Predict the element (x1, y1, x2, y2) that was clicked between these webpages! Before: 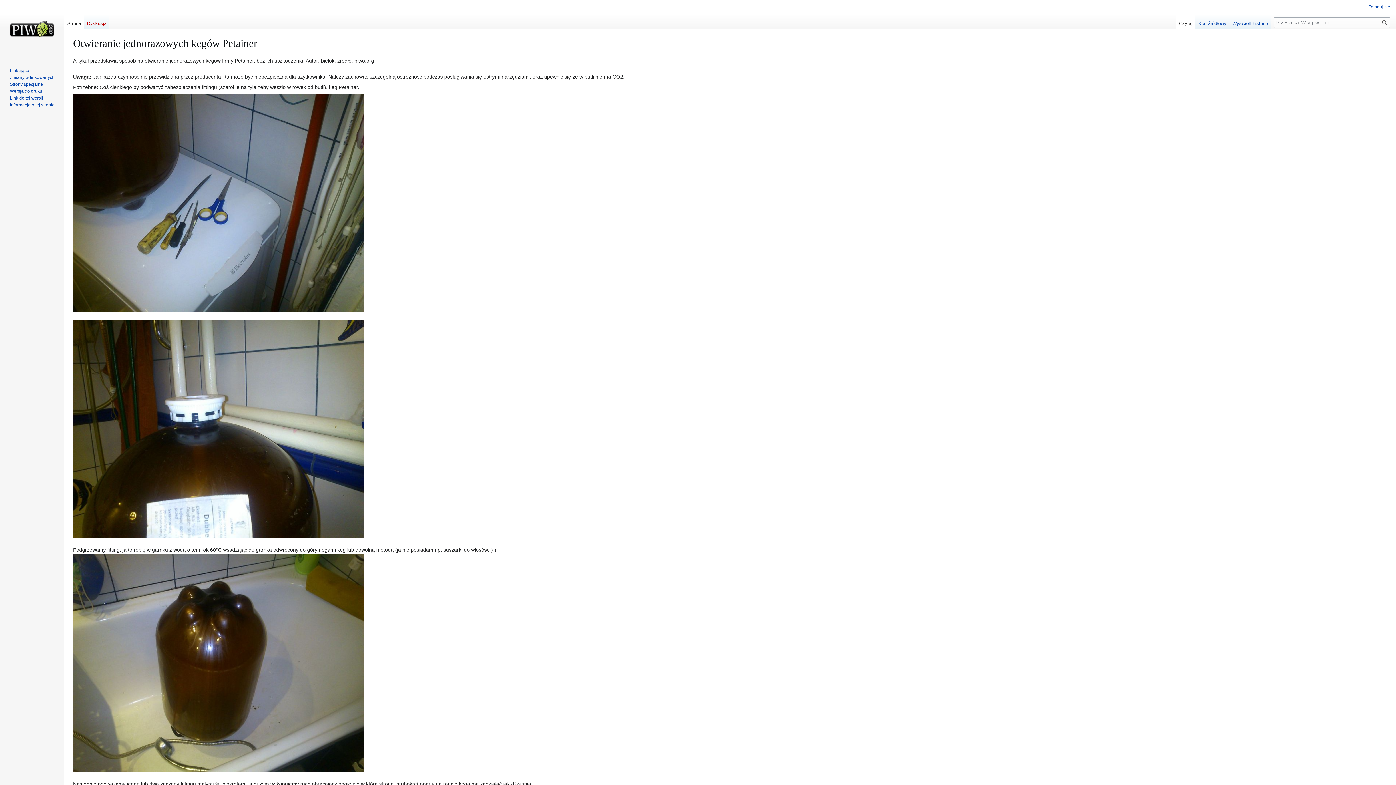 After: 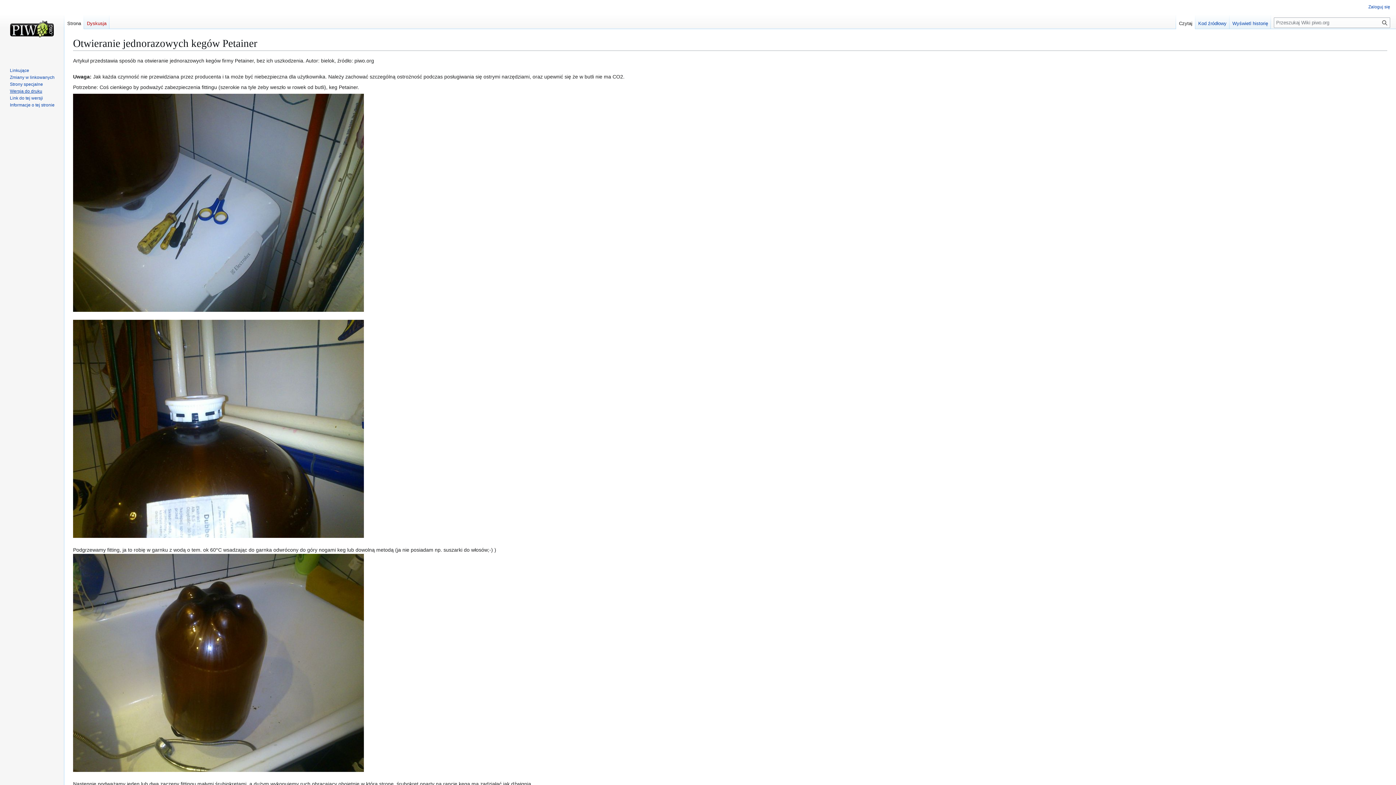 Action: label: Wersja do druku bbox: (9, 88, 42, 93)